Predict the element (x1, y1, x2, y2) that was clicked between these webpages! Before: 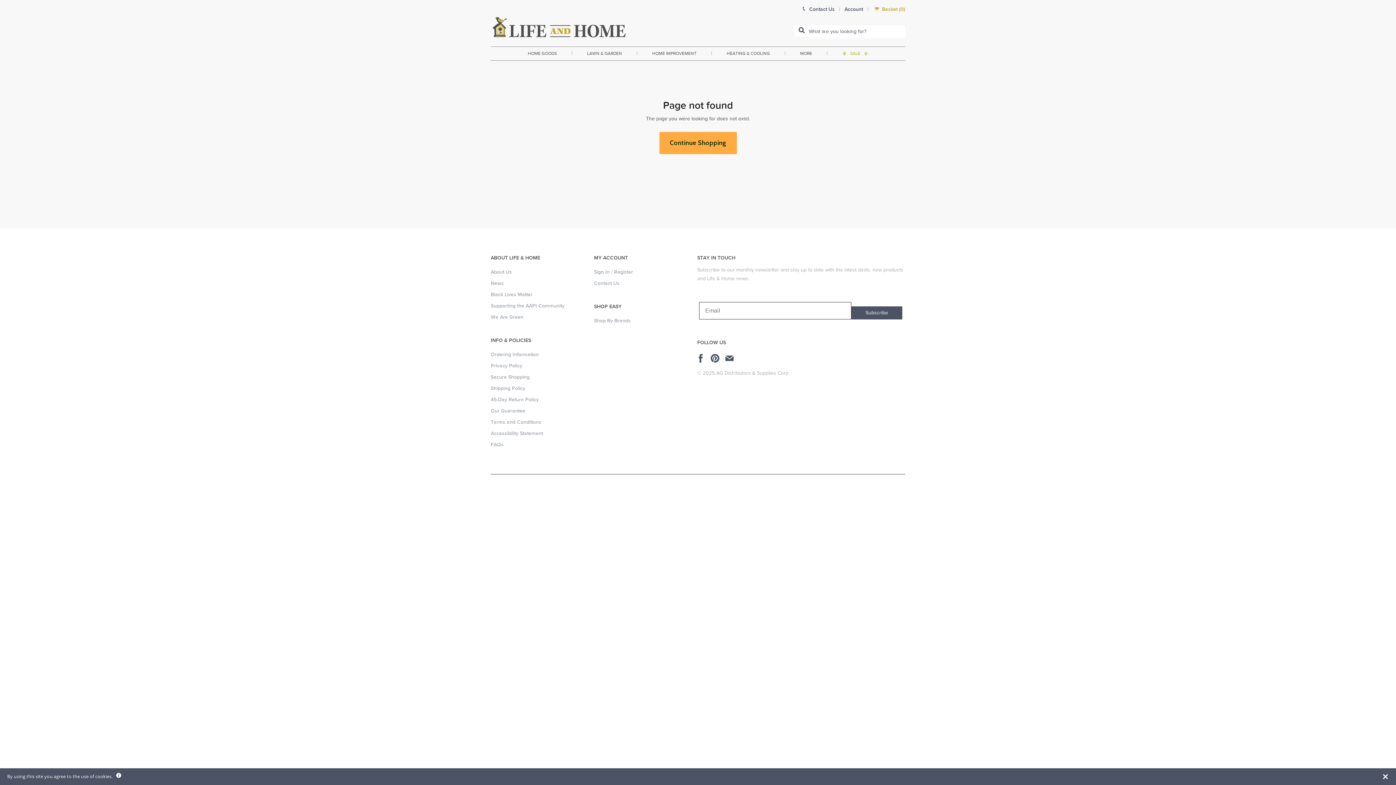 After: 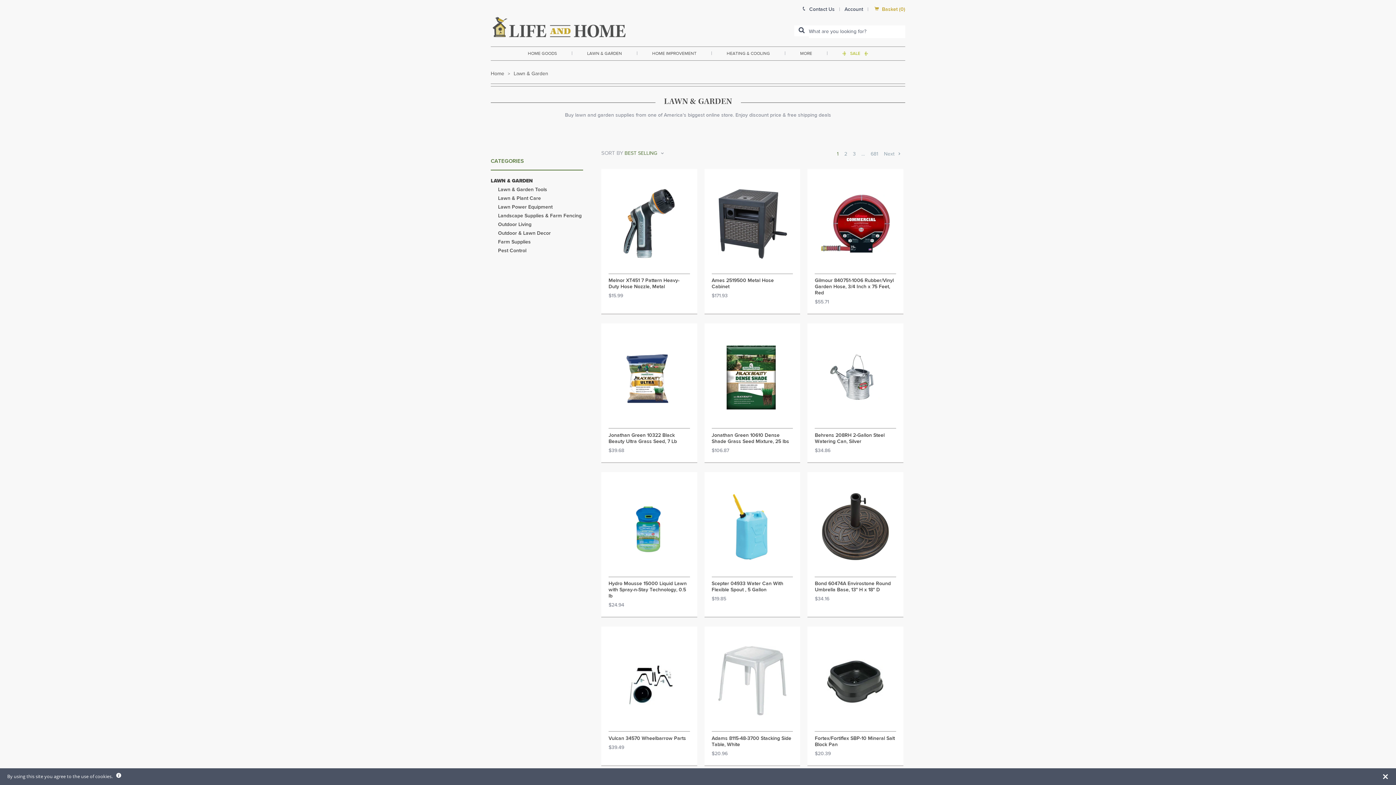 Action: bbox: (587, 46, 622, 60) label: LAWN & GARDEN